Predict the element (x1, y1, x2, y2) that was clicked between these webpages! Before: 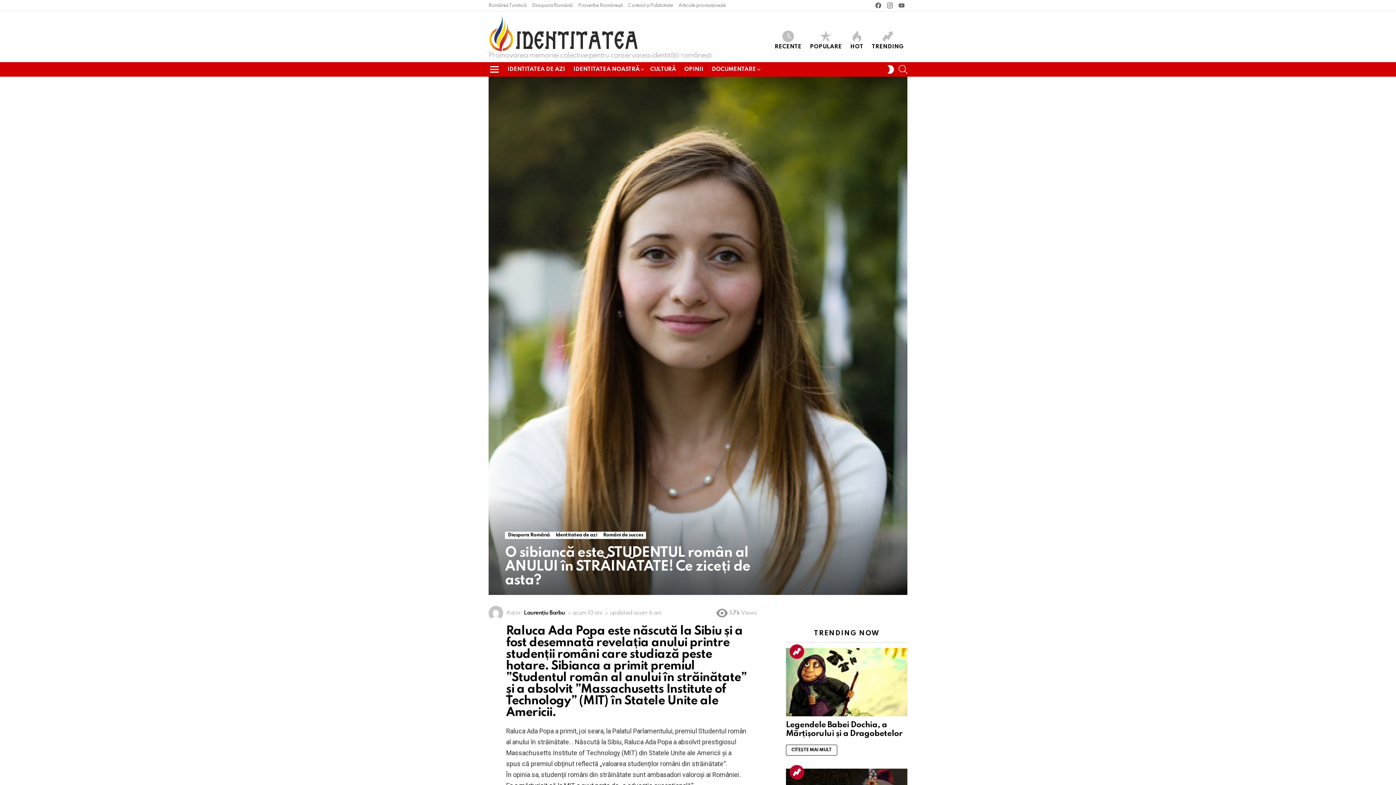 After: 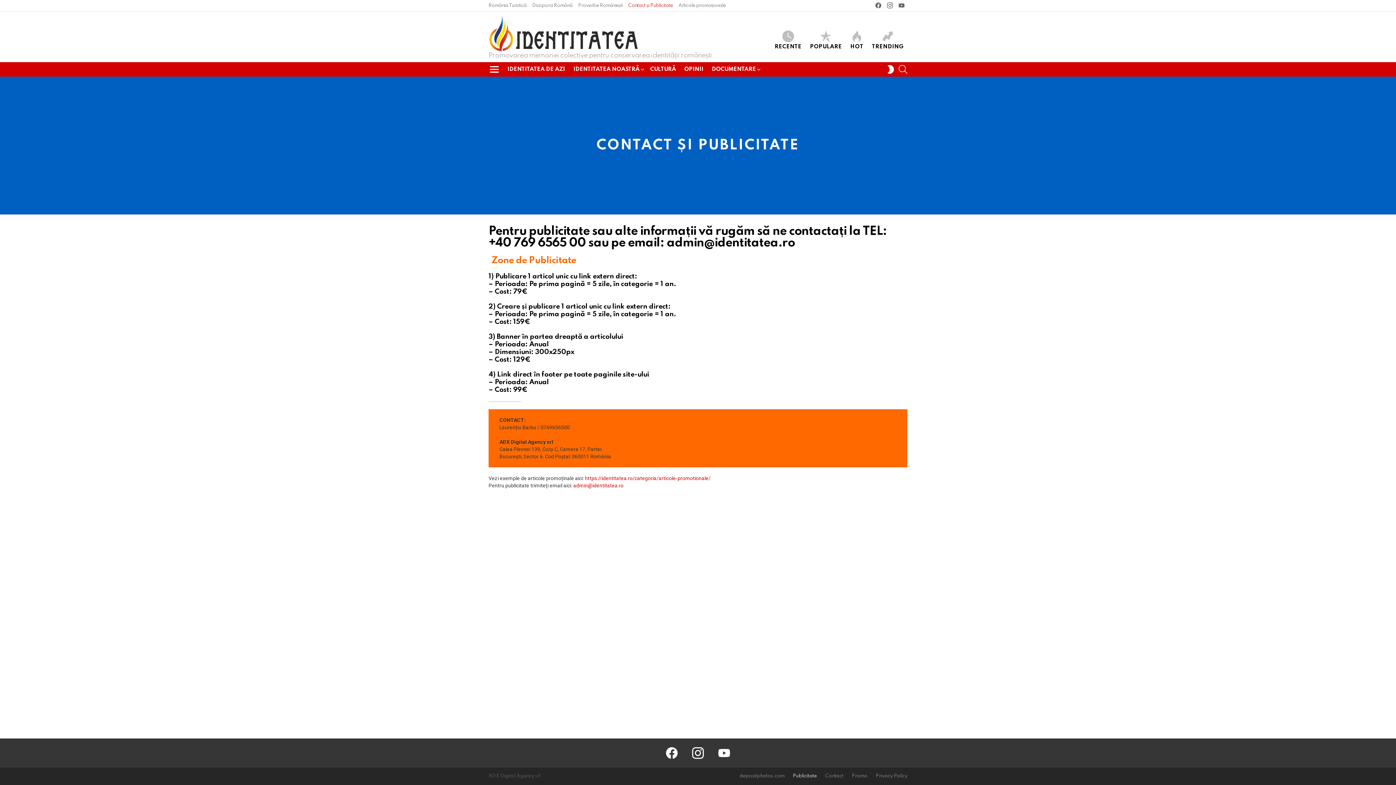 Action: bbox: (628, 0, 673, 11) label: Contact și Publicitate